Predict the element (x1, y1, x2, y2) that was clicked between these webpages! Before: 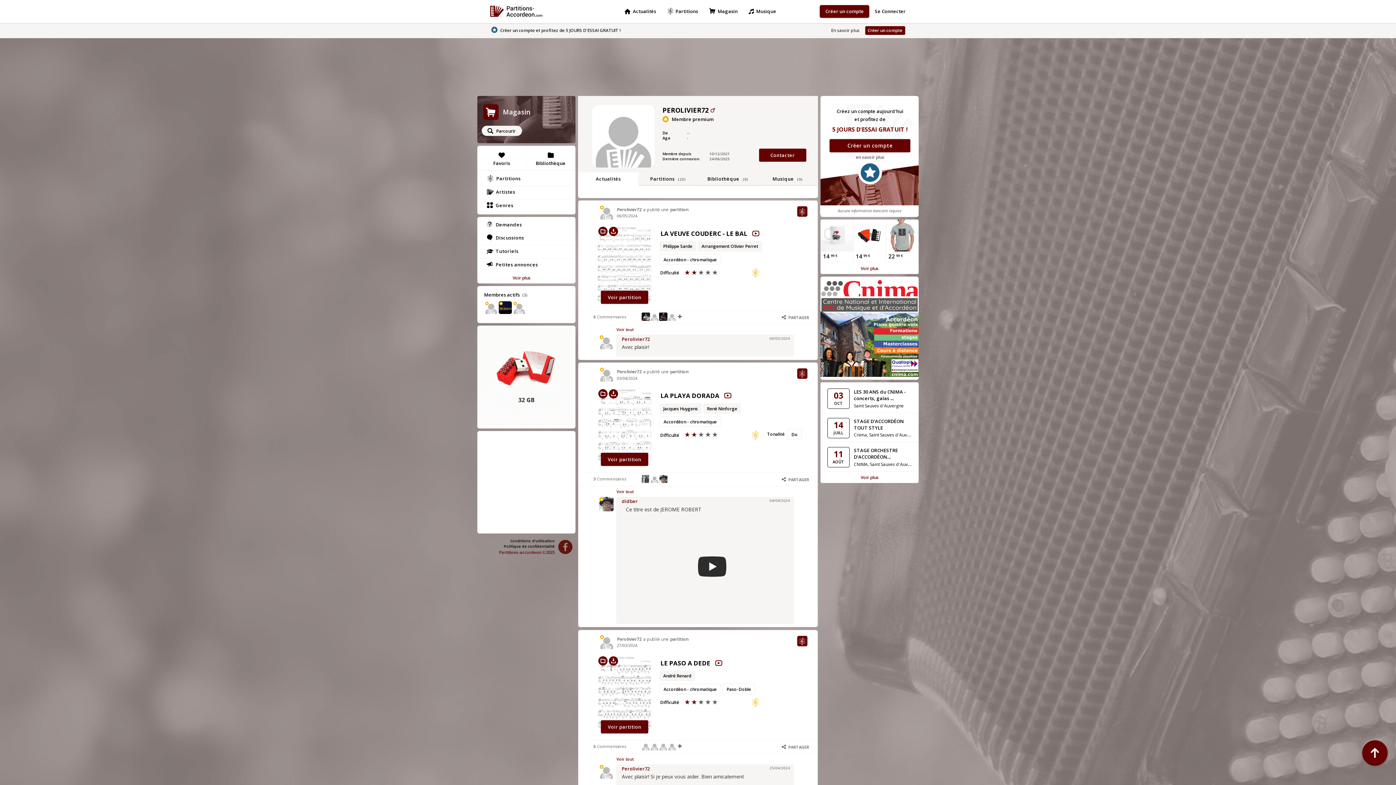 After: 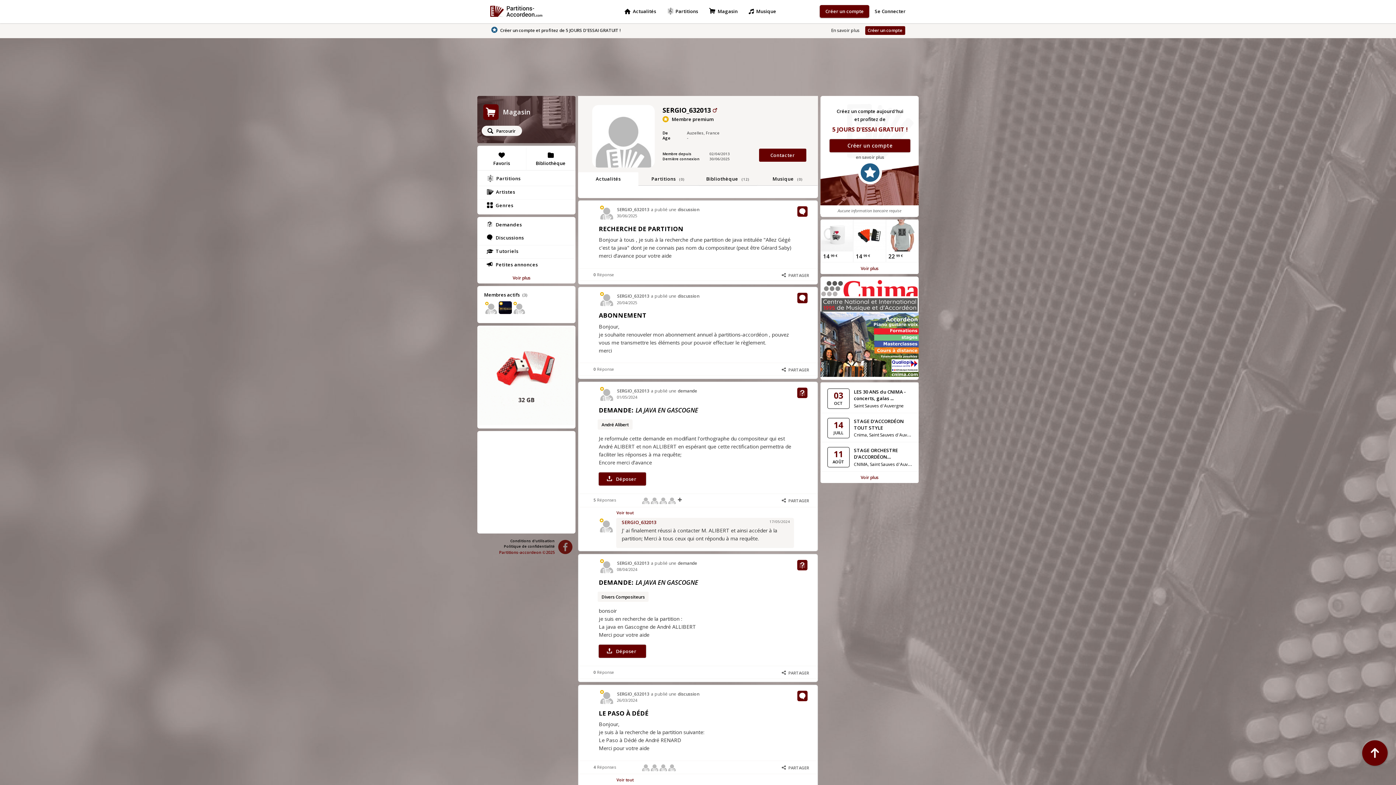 Action: bbox: (659, 742, 668, 750)